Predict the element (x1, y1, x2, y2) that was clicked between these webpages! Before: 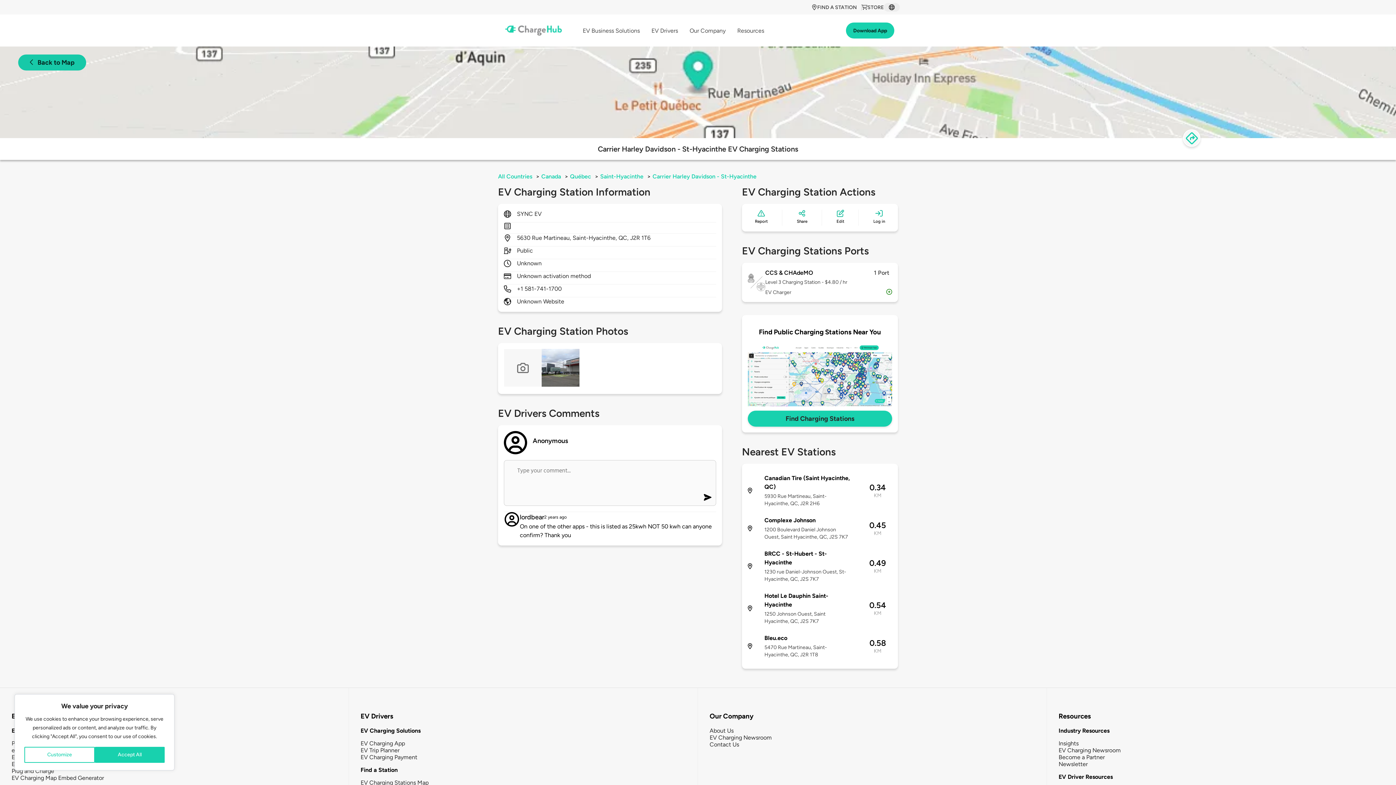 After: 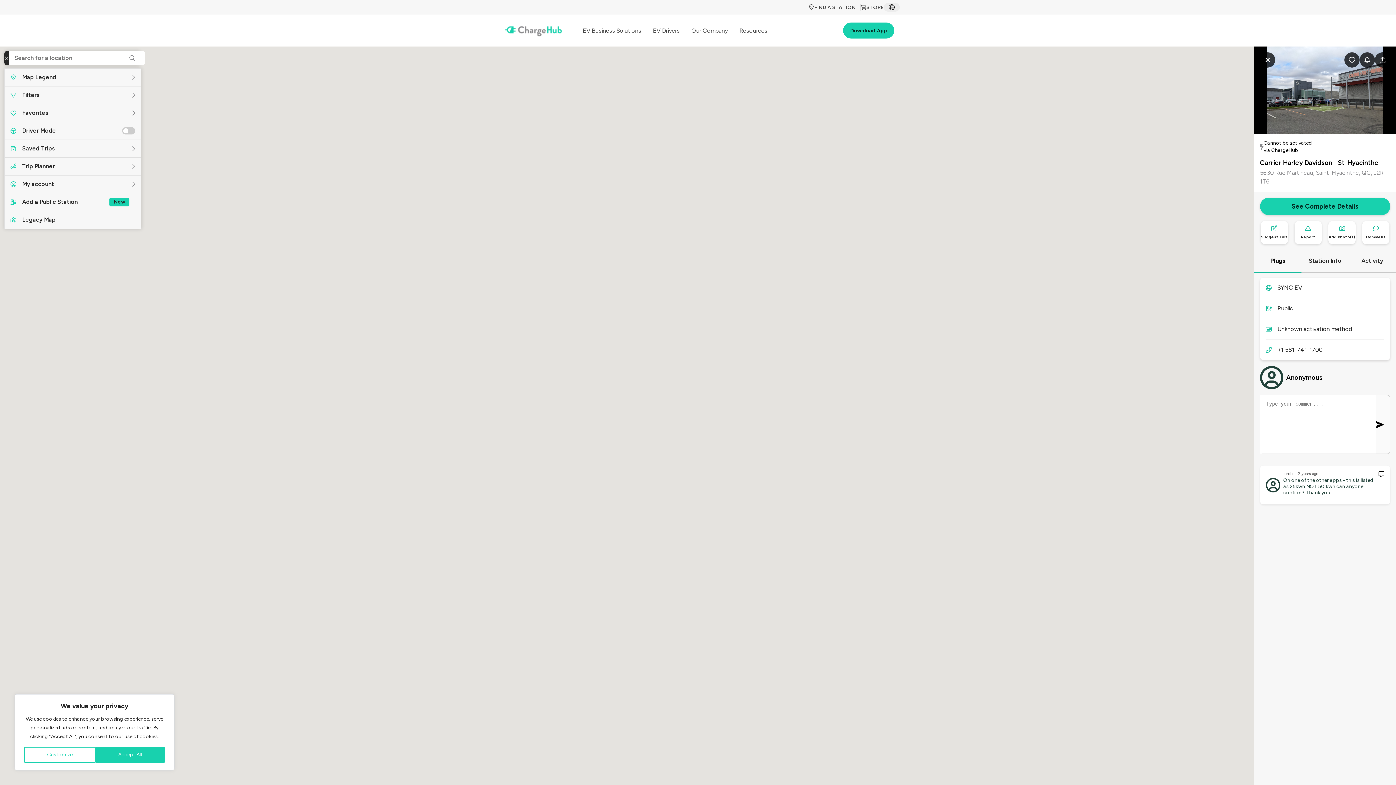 Action: label: Back to Map bbox: (18, 54, 86, 70)